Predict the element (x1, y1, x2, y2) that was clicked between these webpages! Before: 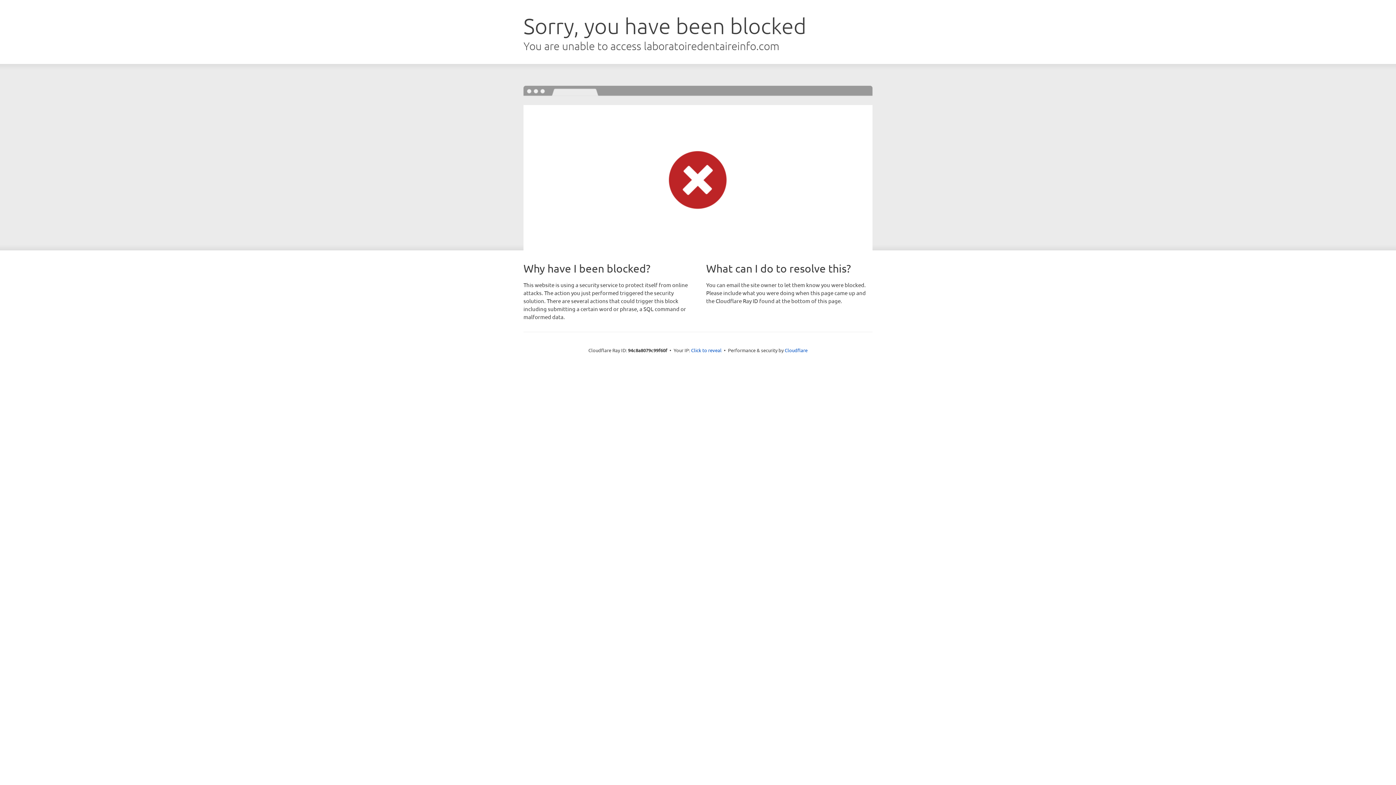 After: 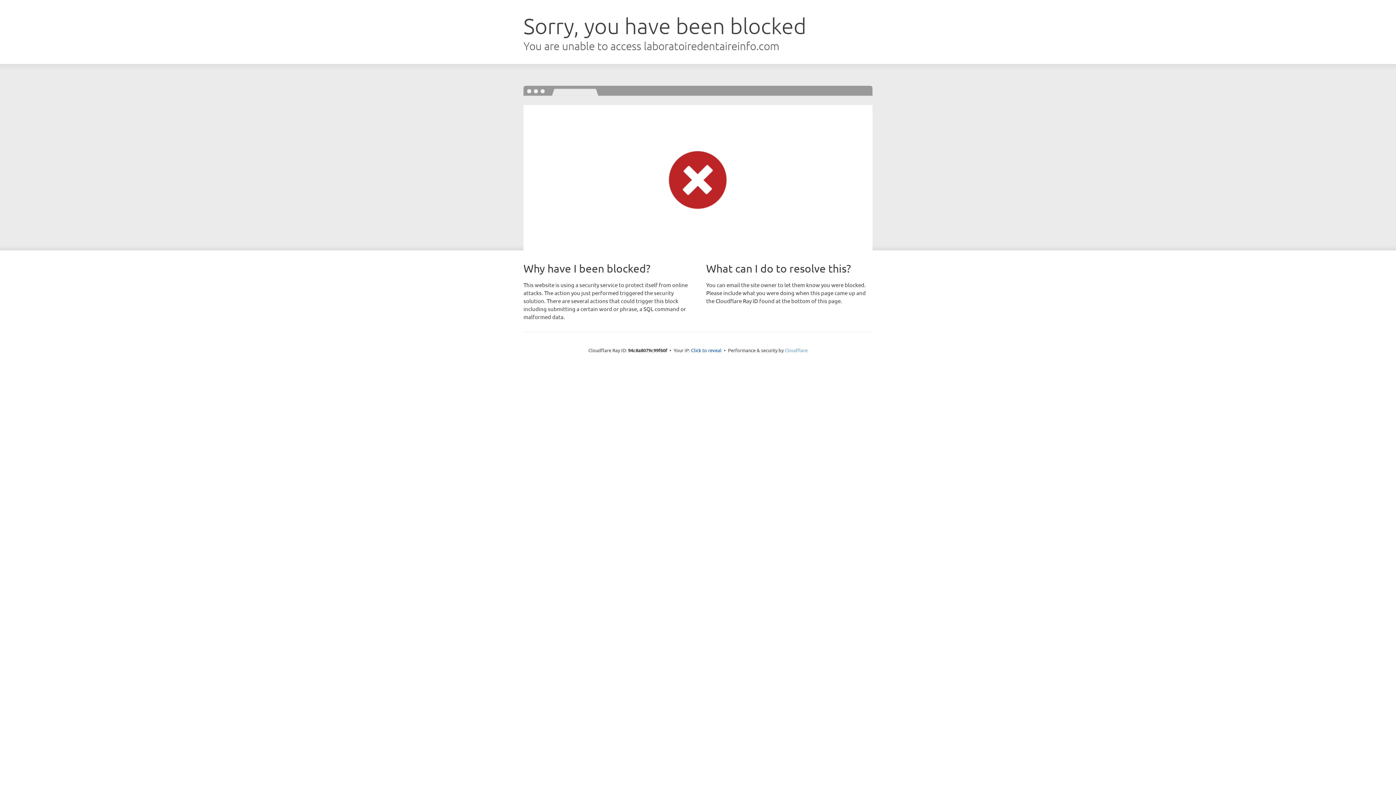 Action: label: Cloudflare bbox: (784, 347, 807, 353)